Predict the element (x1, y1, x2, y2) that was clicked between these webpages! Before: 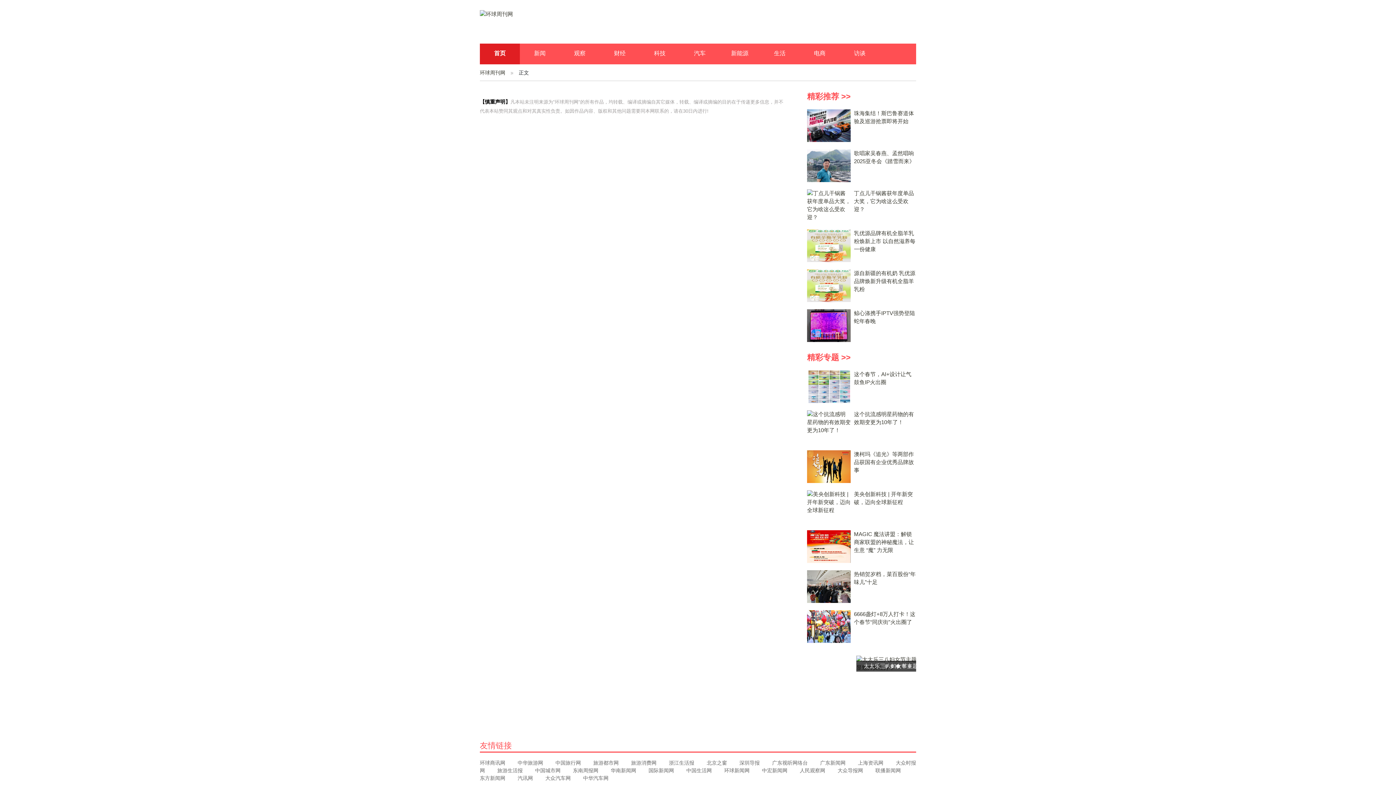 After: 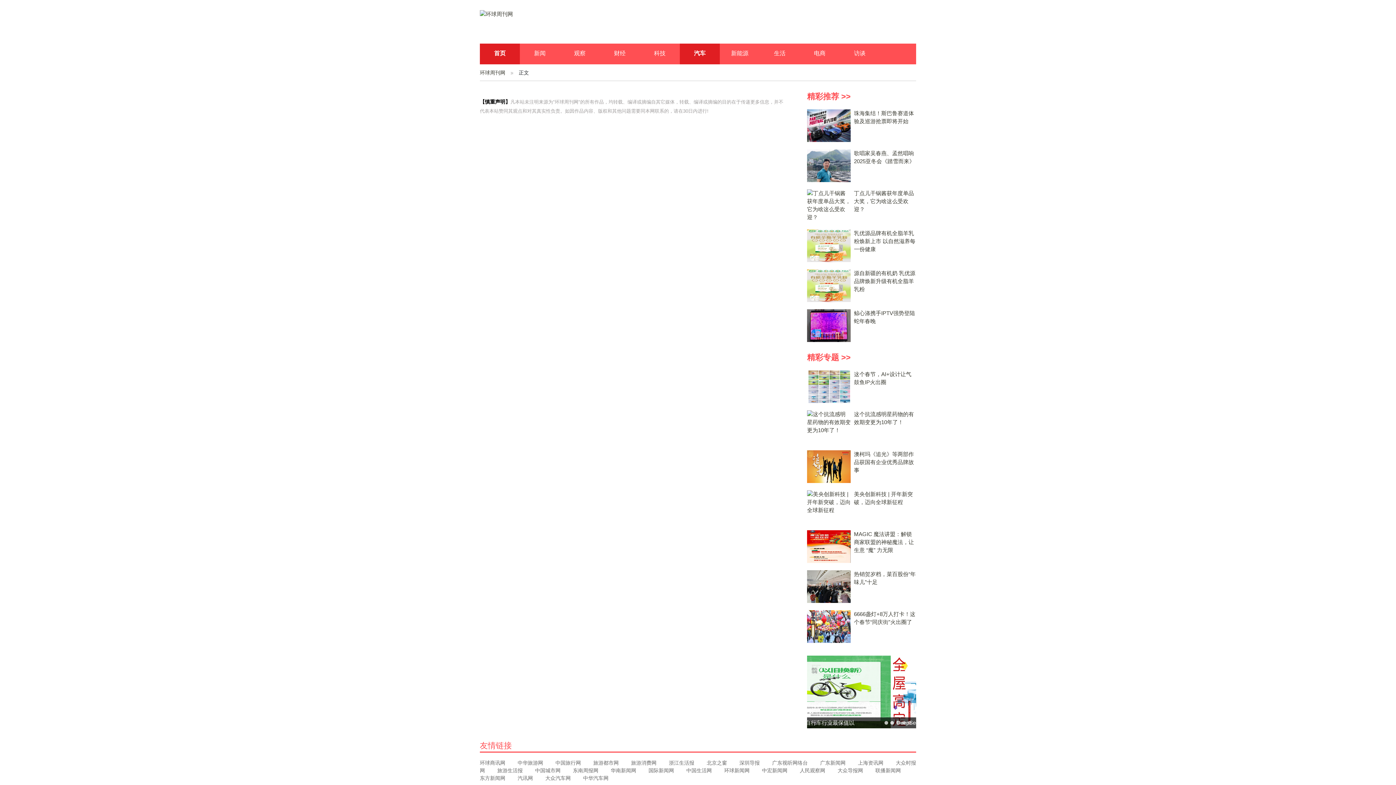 Action: label: 汽车 bbox: (694, 50, 705, 56)